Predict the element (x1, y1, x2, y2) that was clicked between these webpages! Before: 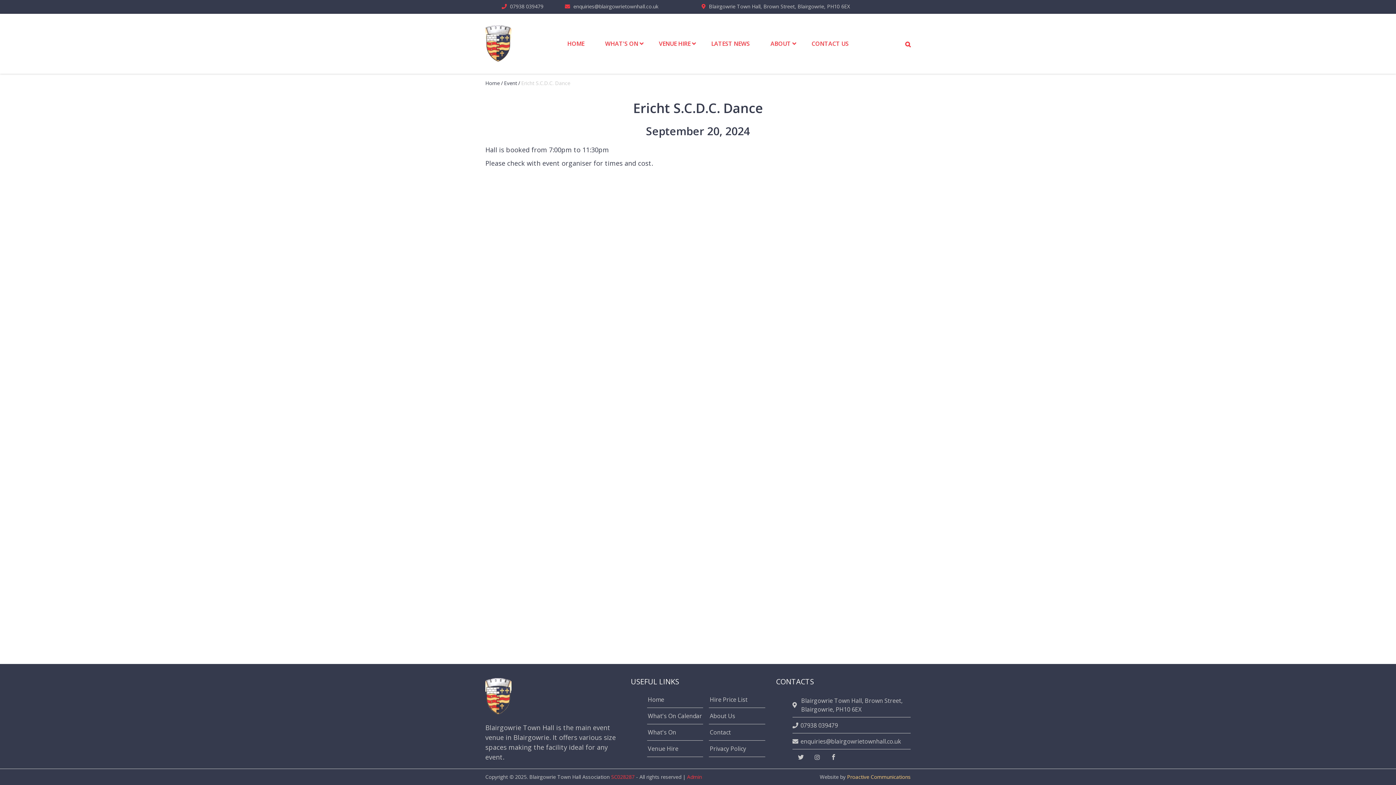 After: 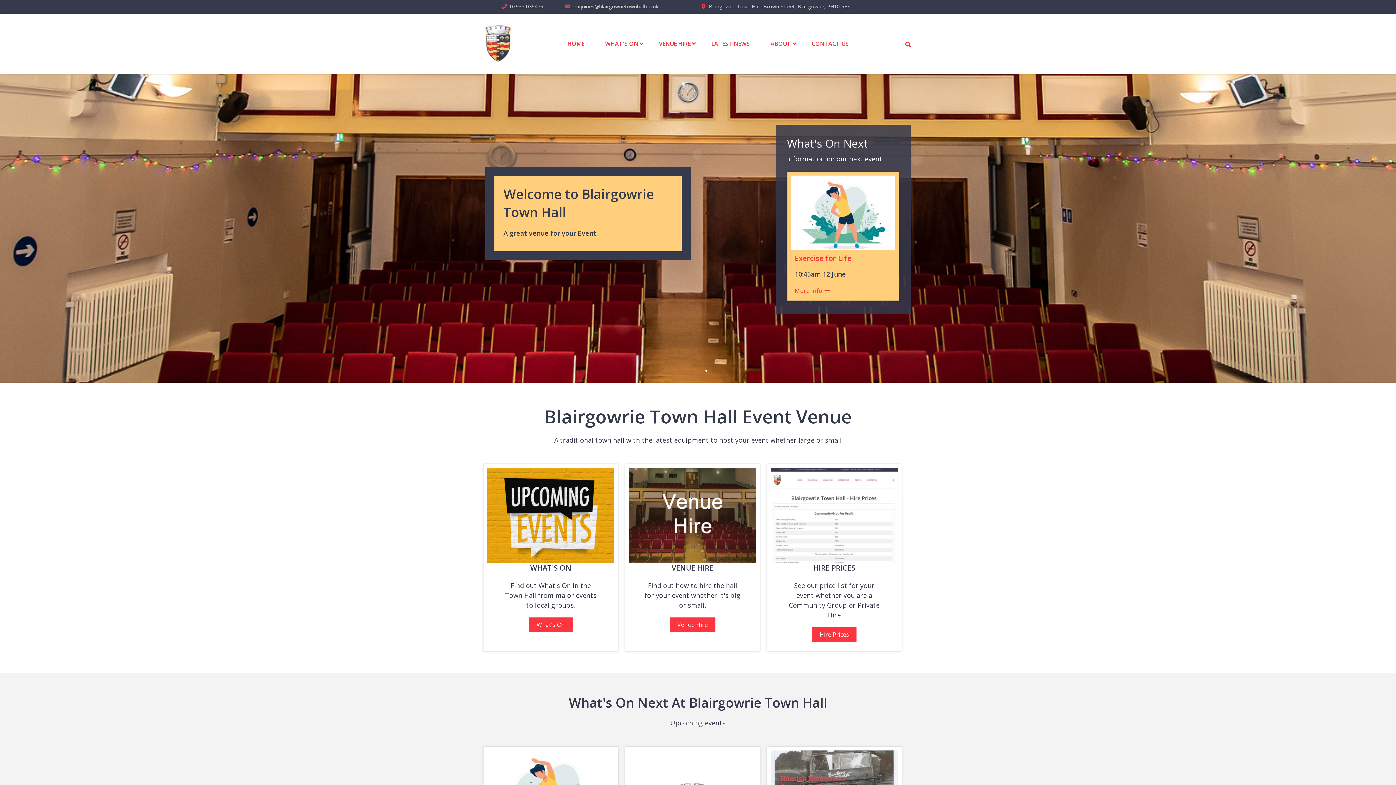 Action: bbox: (647, 695, 664, 704) label: Home